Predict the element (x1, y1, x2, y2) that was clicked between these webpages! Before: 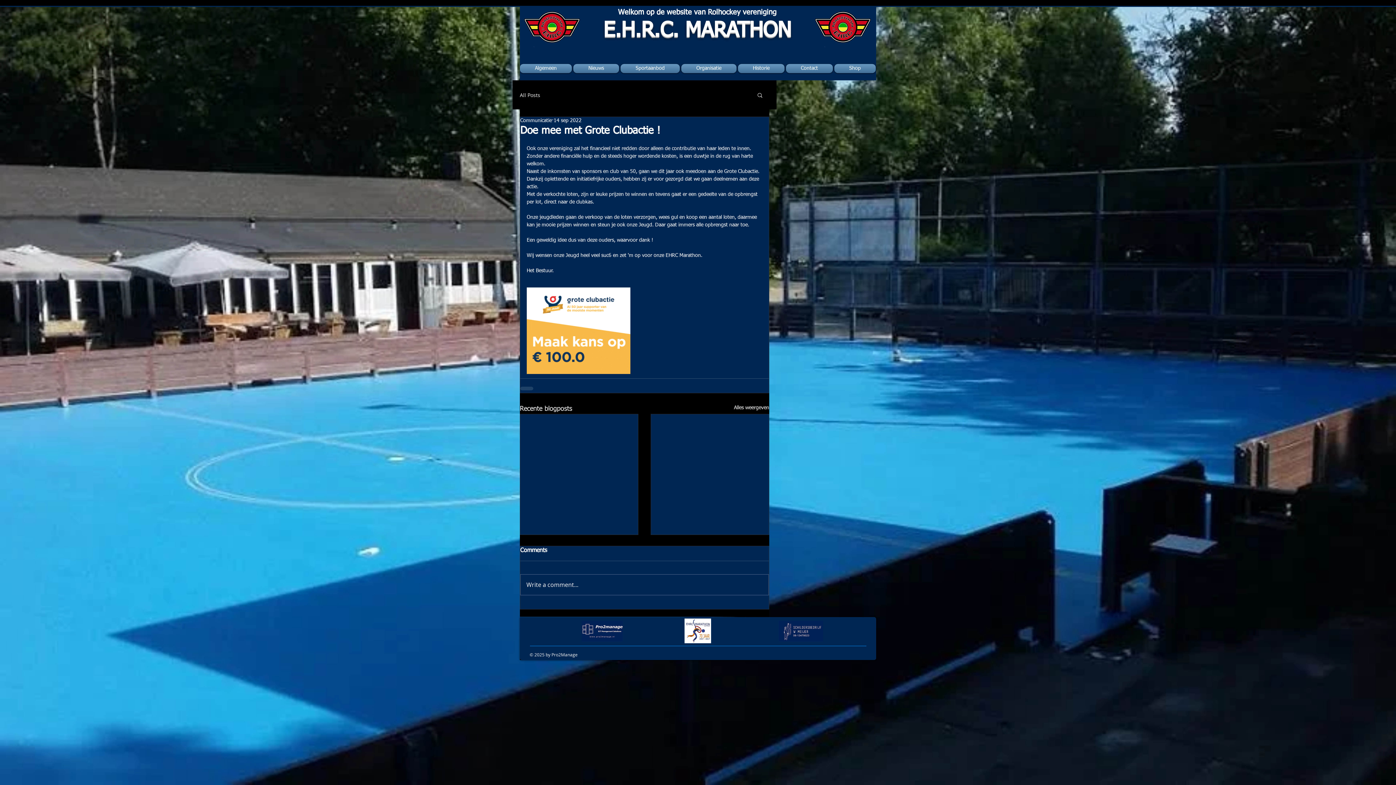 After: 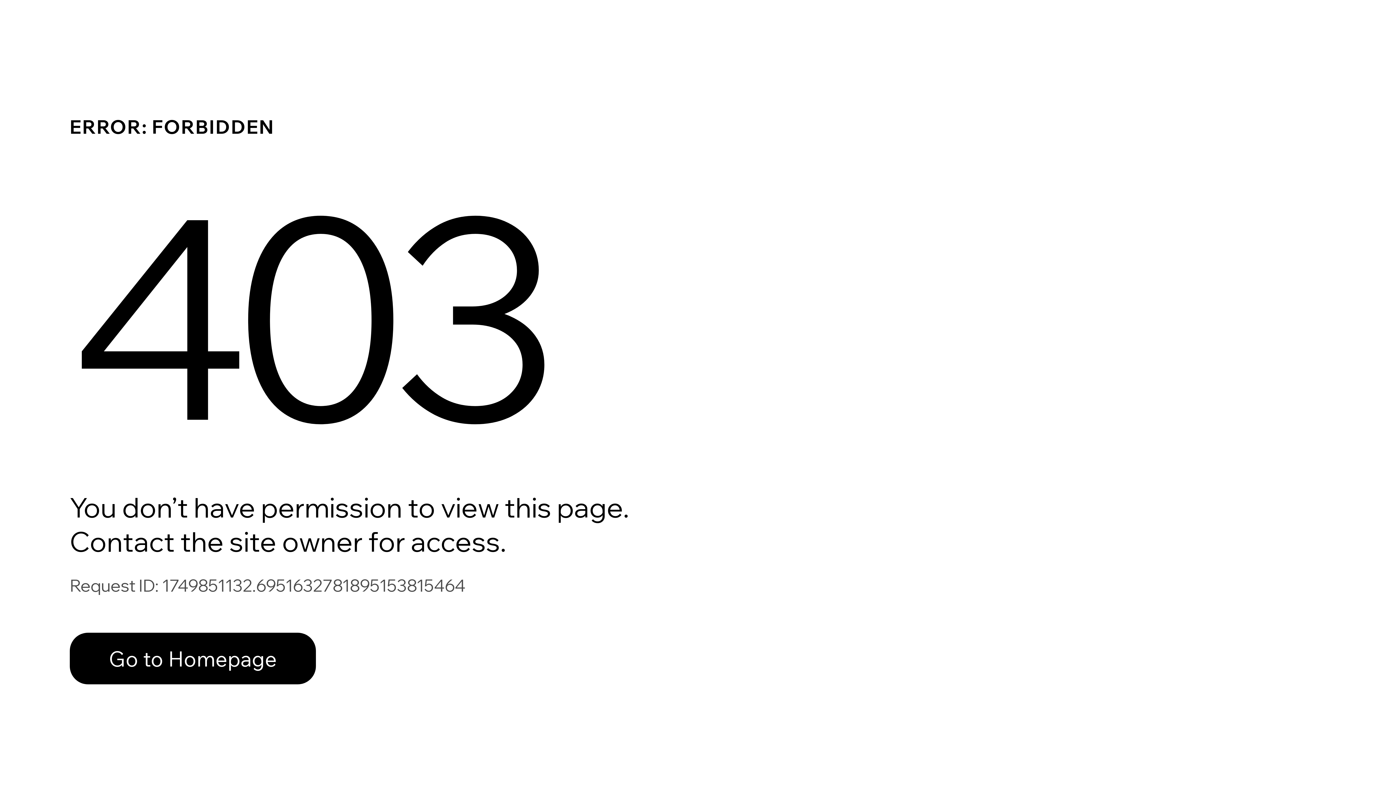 Action: label: Communicatie bbox: (520, 117, 552, 124)